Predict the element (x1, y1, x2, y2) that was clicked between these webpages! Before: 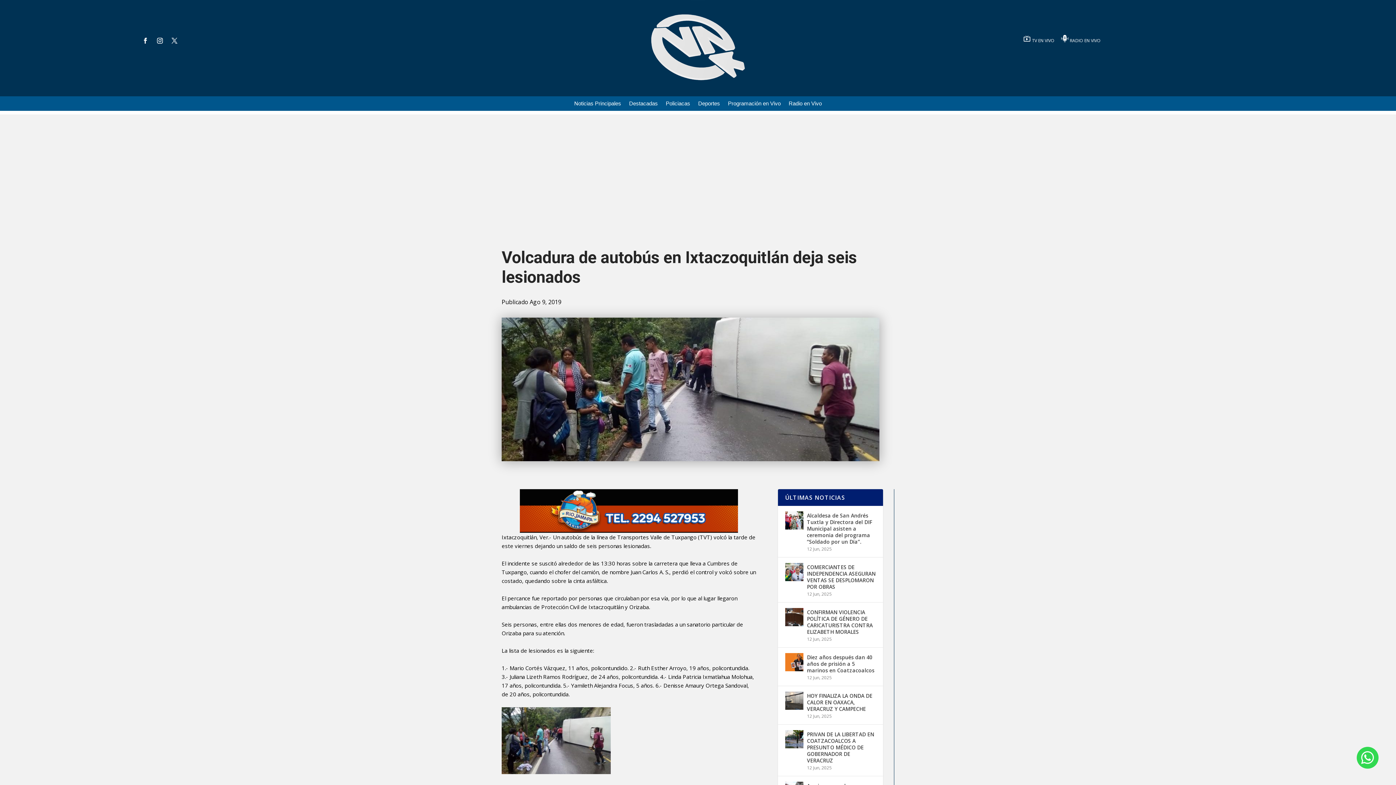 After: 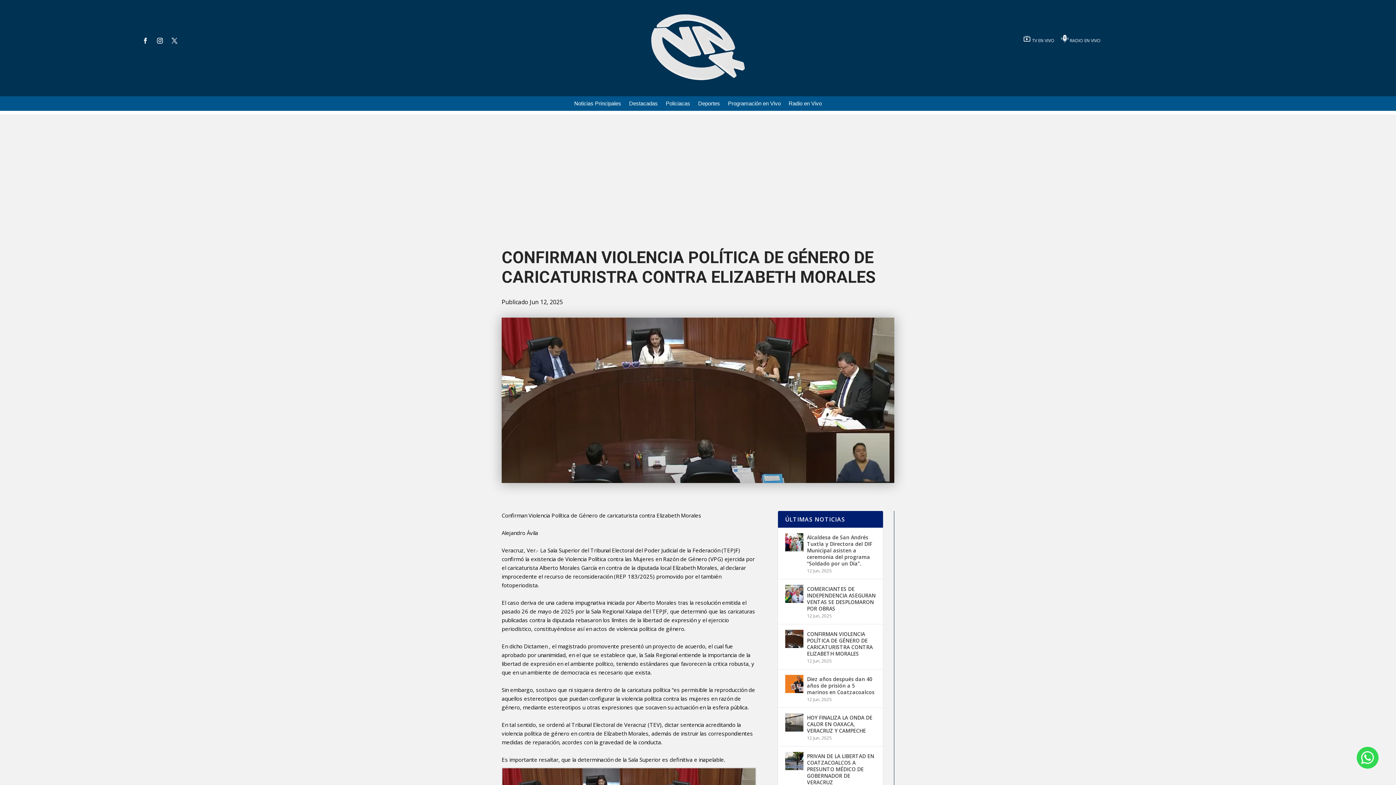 Action: label: CONFIRMAN VIOLENCIA POLÍTICA DE GÉNERO DE CARICATURISTRA CONTRA ELIZABETH MORALES bbox: (807, 608, 875, 636)